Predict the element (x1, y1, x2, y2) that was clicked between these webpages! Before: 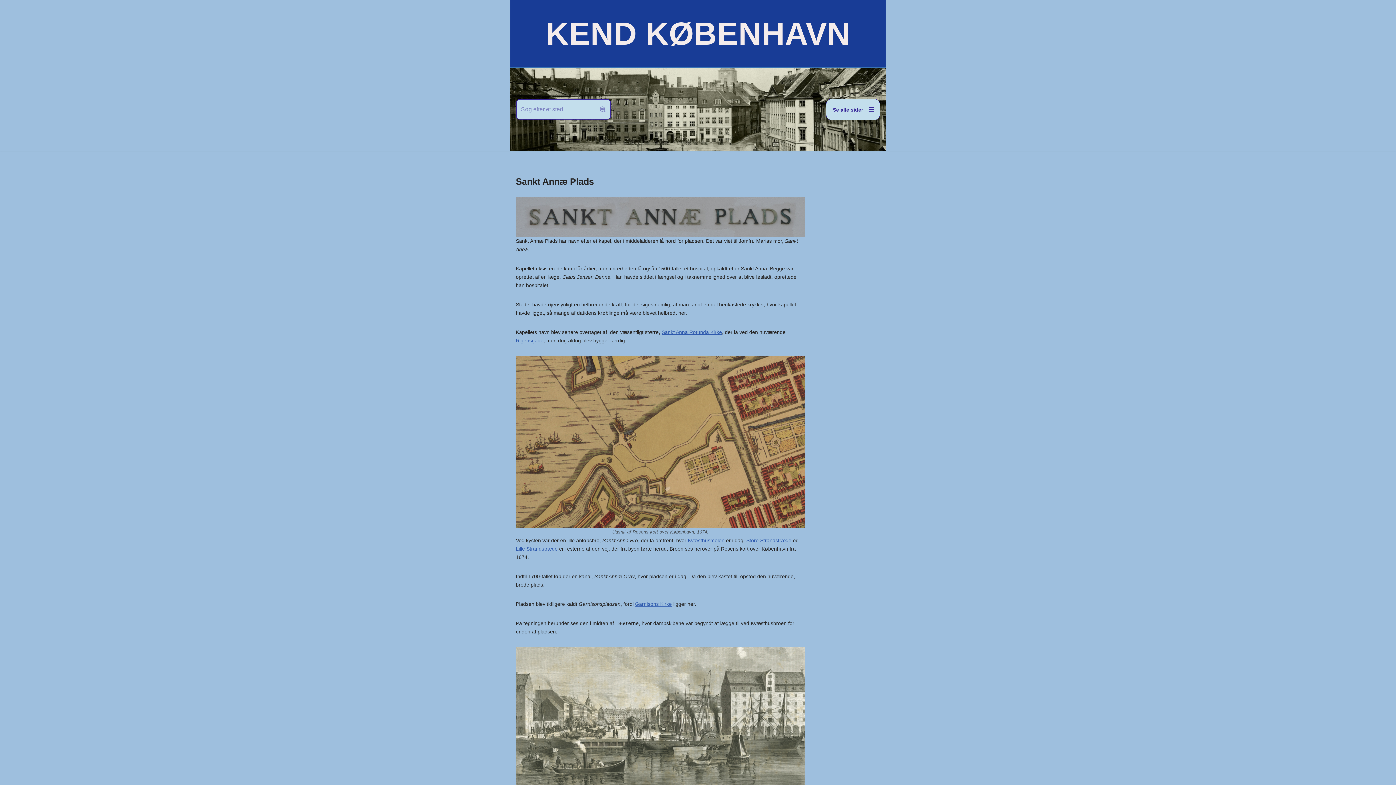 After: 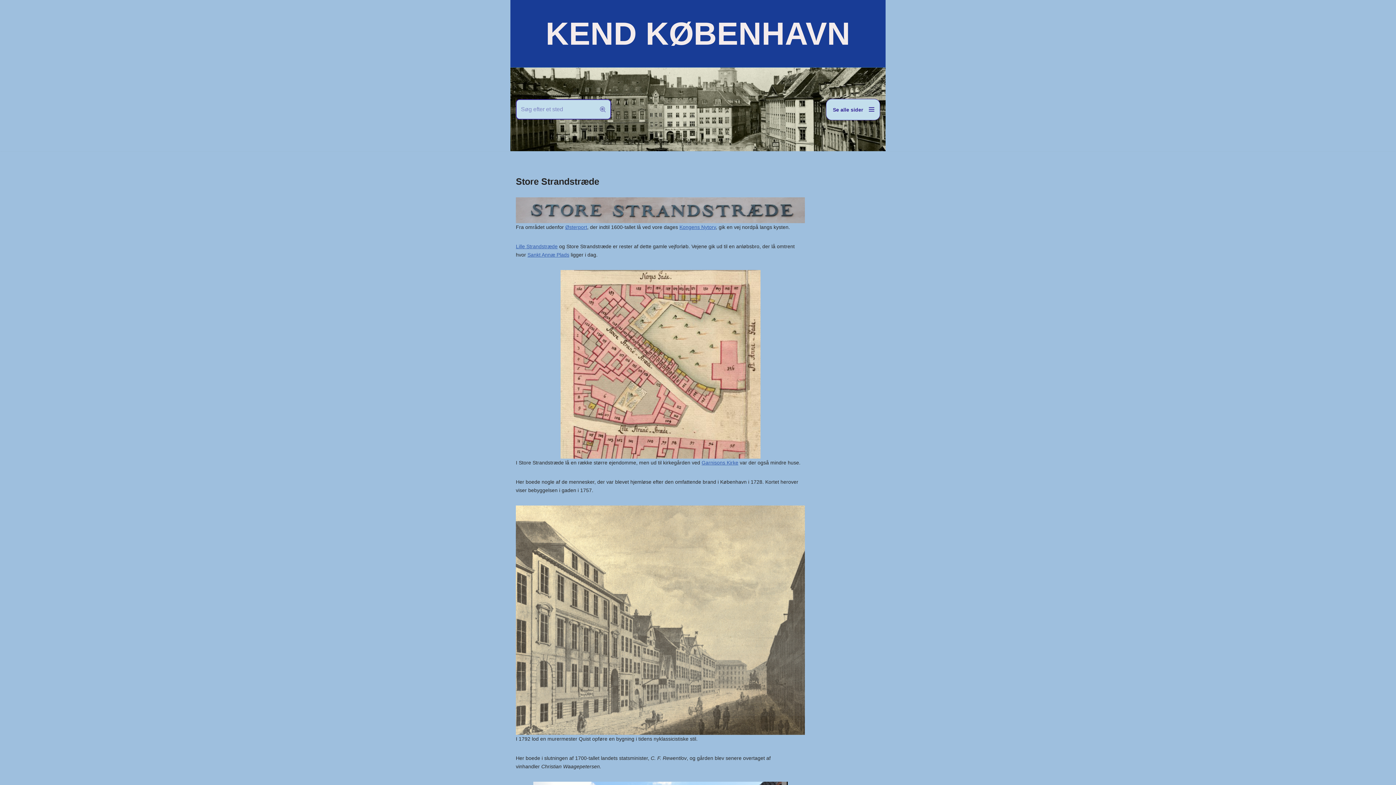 Action: bbox: (746, 537, 791, 543) label: Store Strandstræde